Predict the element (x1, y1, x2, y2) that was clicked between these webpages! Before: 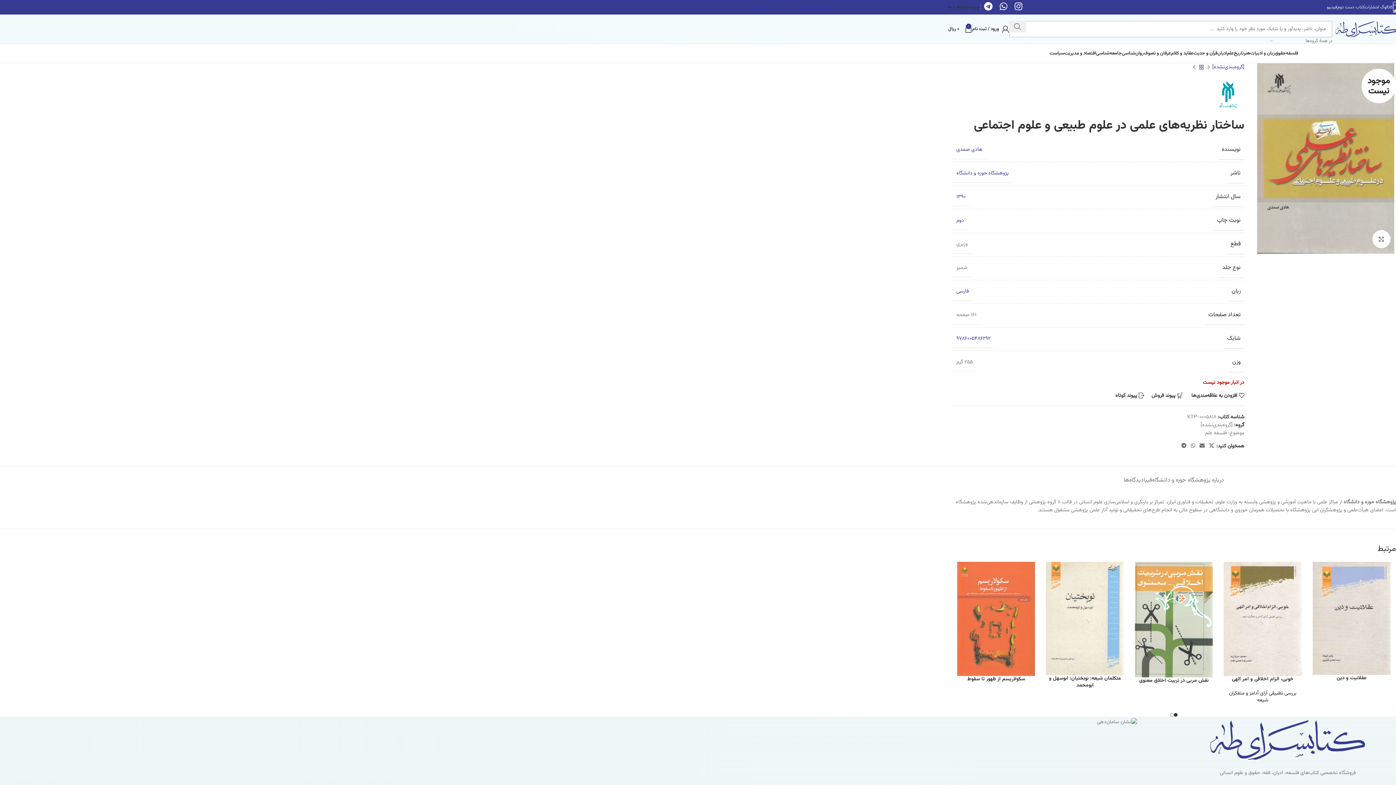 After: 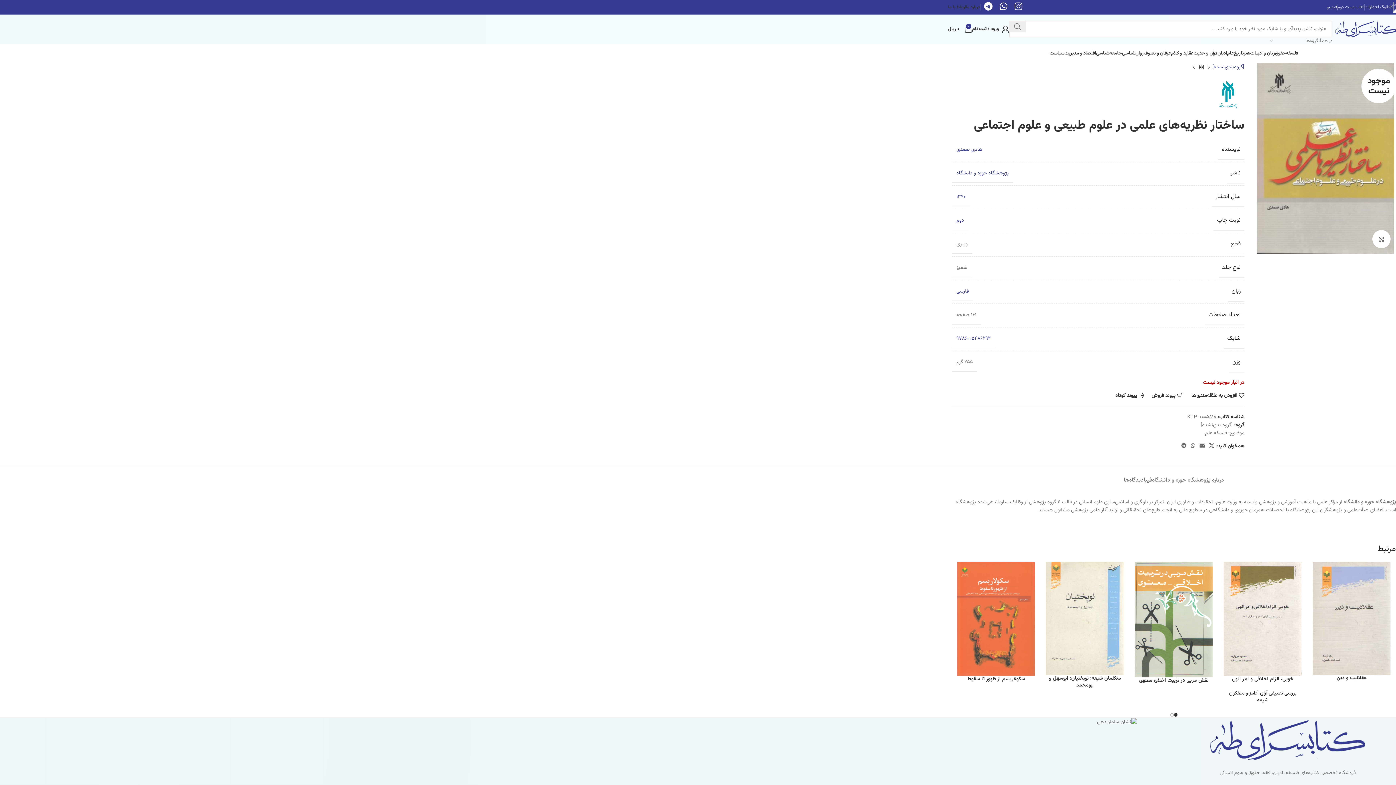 Action: bbox: (1327, 4, 1337, 10) label: فیدیبو